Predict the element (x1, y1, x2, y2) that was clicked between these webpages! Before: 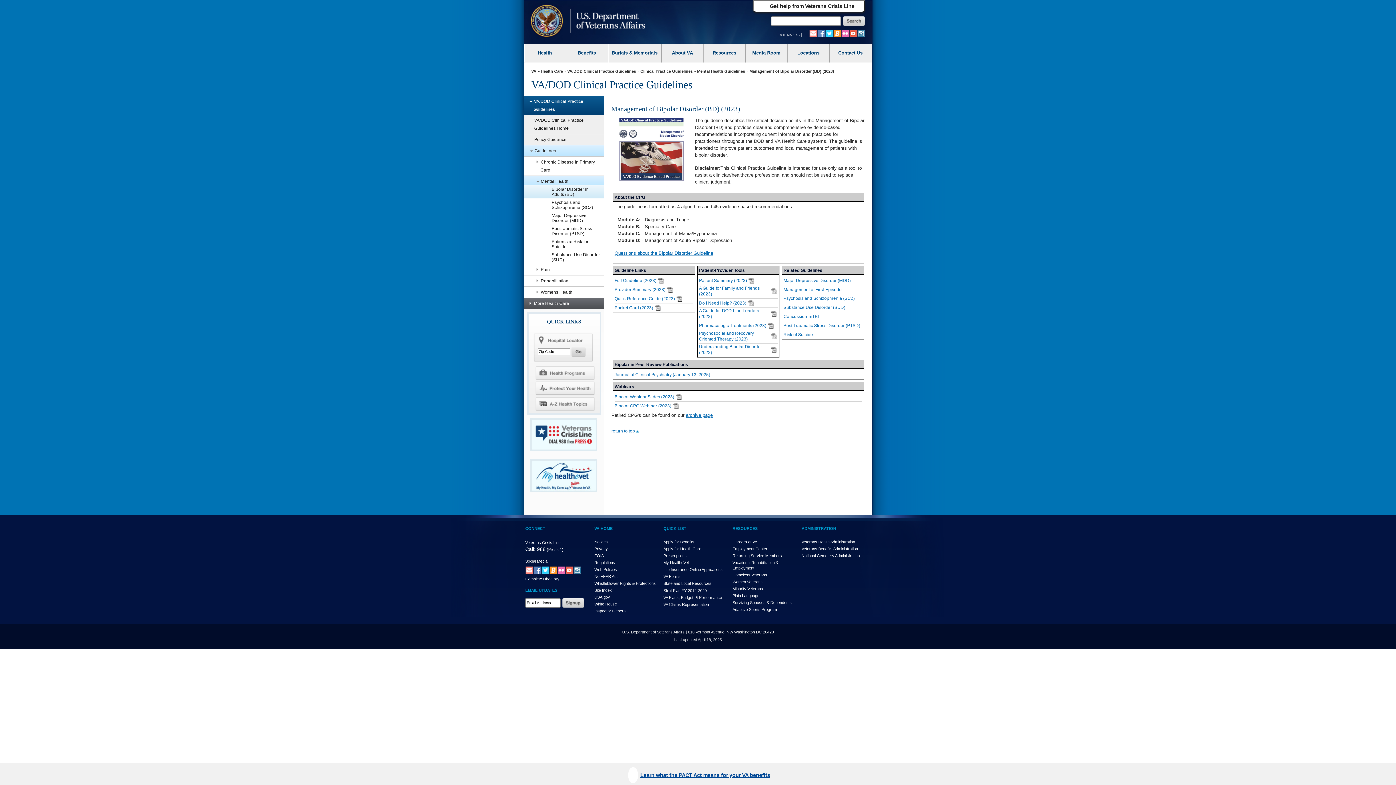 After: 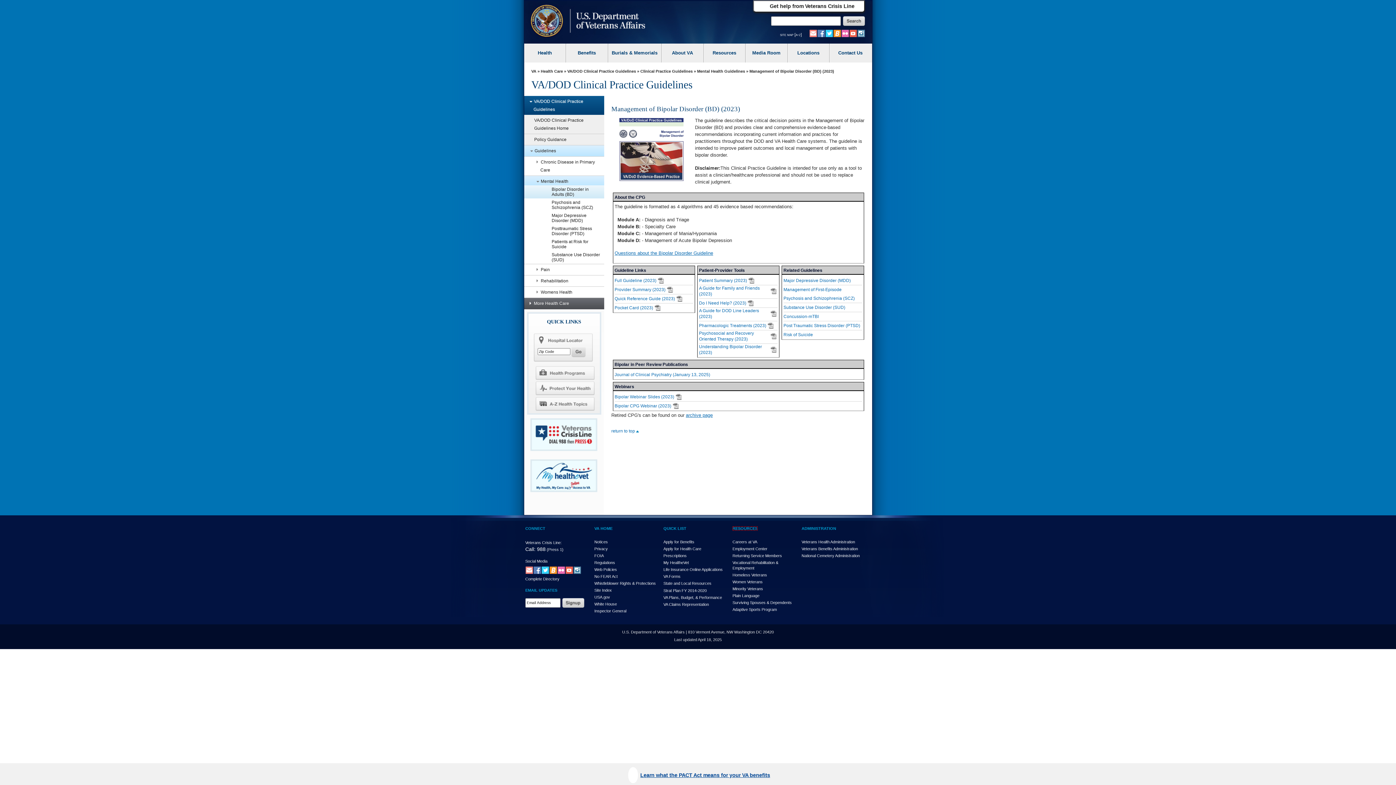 Action: label: RESOURCES bbox: (732, 526, 757, 530)